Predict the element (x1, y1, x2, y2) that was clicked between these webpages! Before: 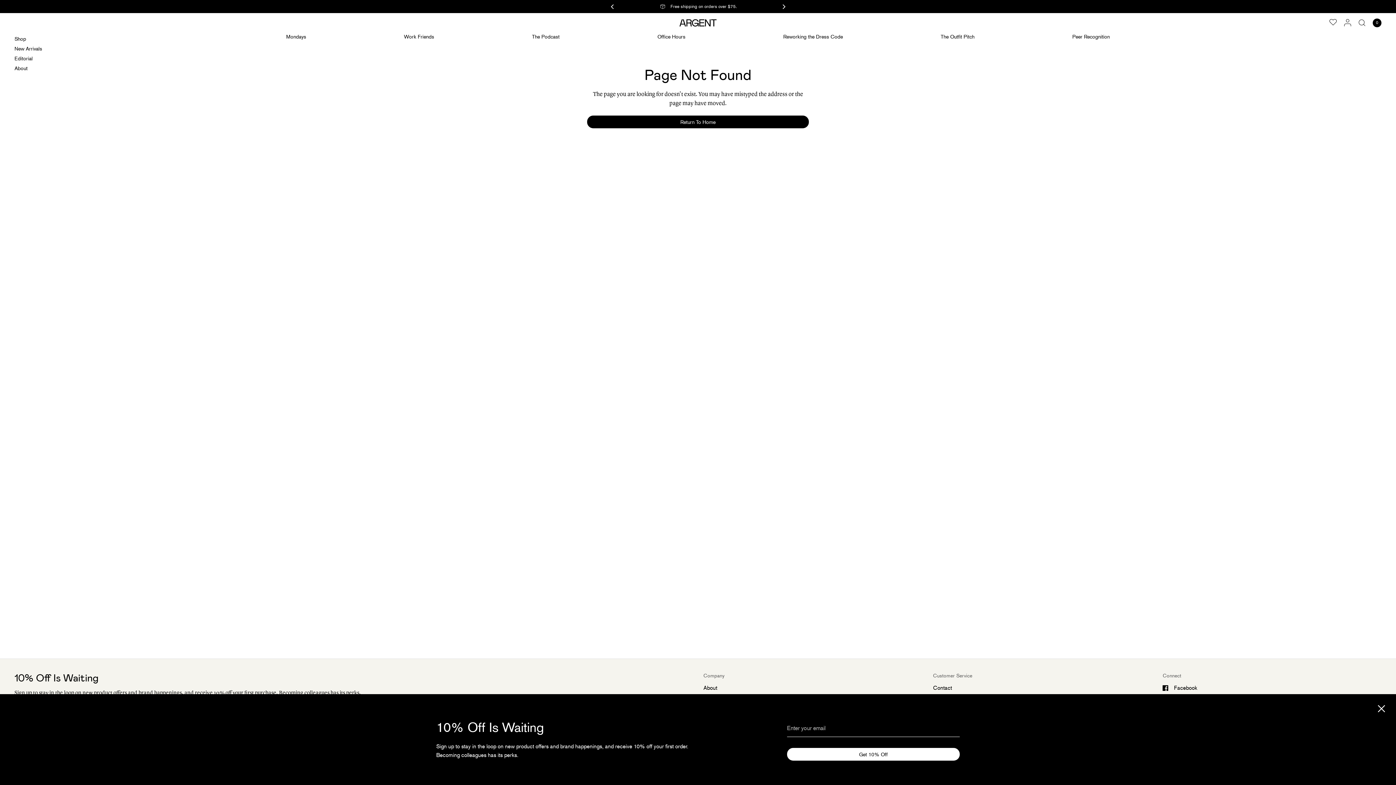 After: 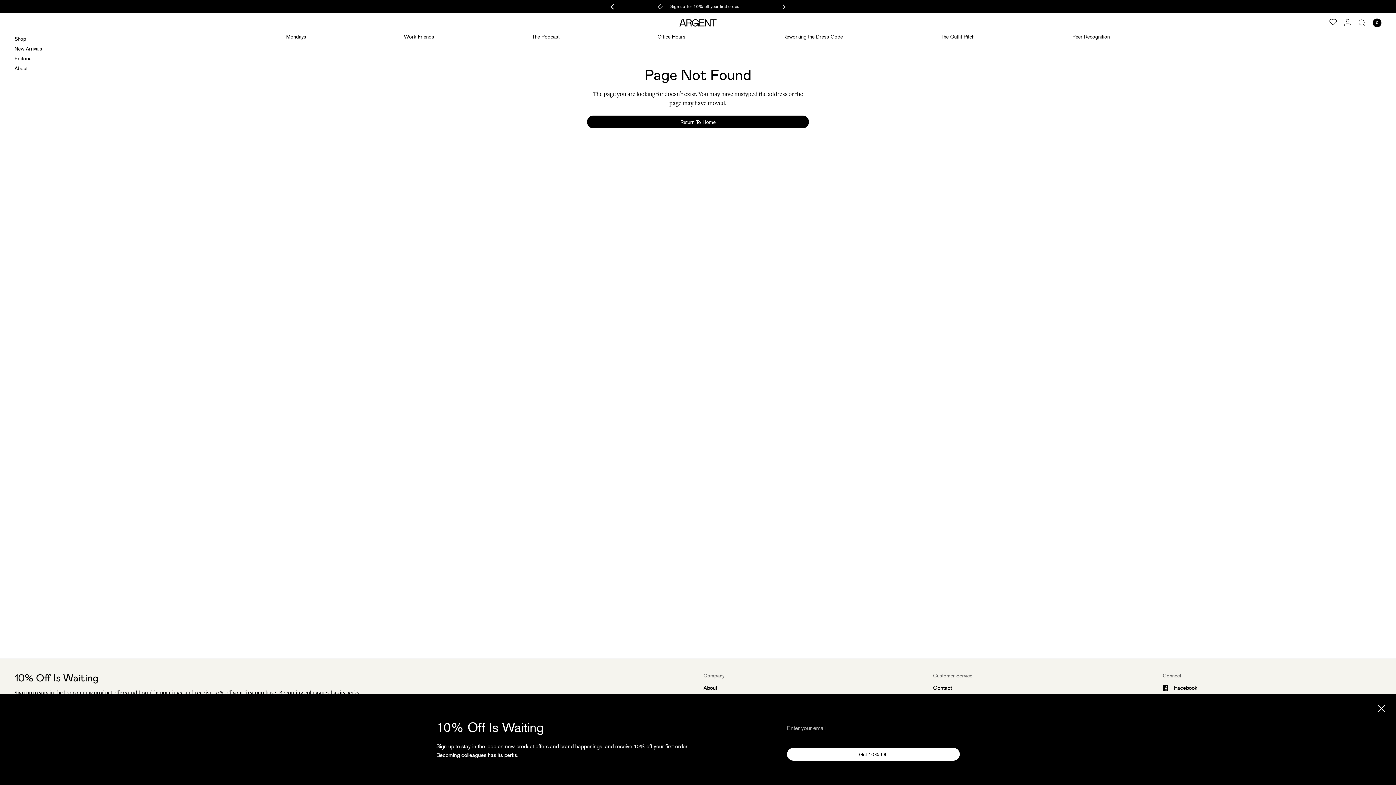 Action: label: Previous bbox: (607, 0, 618, 13)